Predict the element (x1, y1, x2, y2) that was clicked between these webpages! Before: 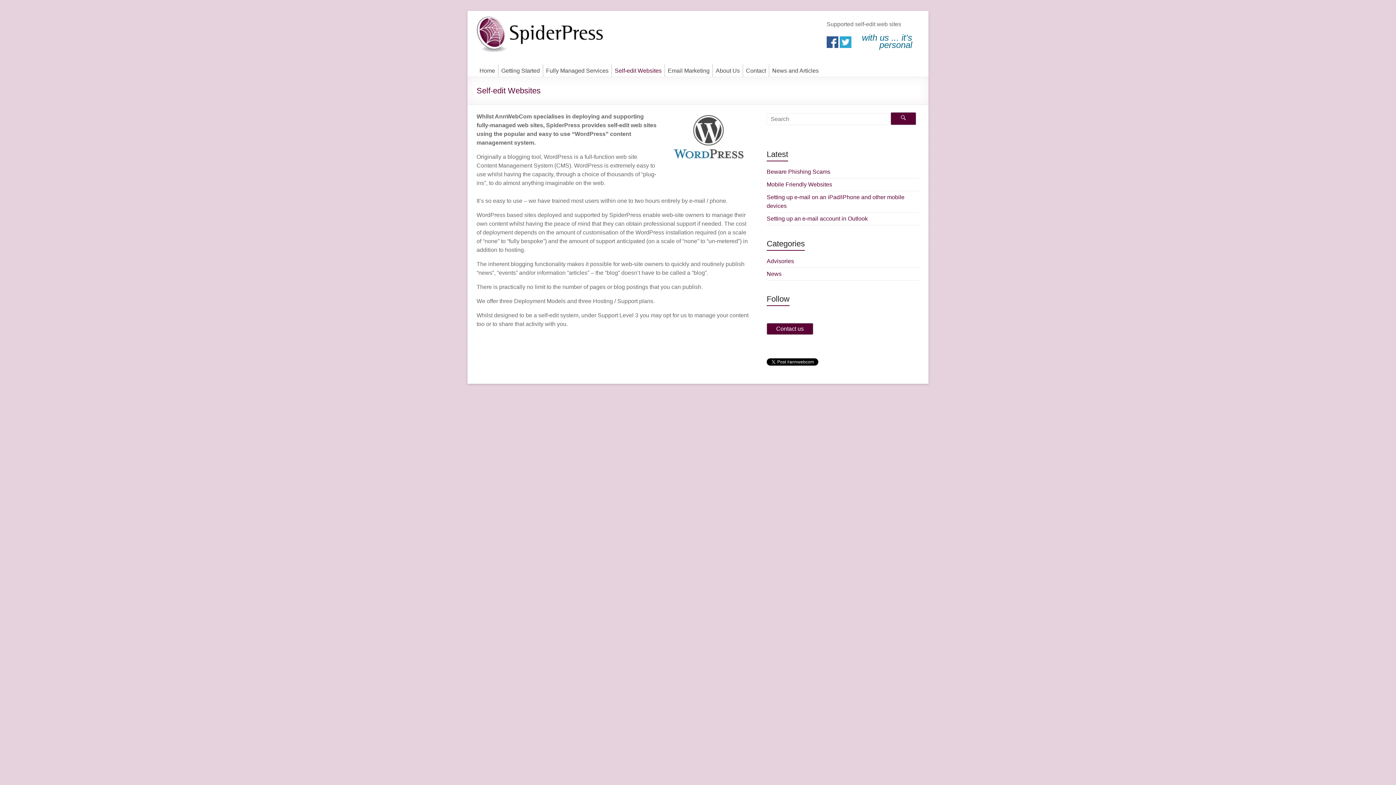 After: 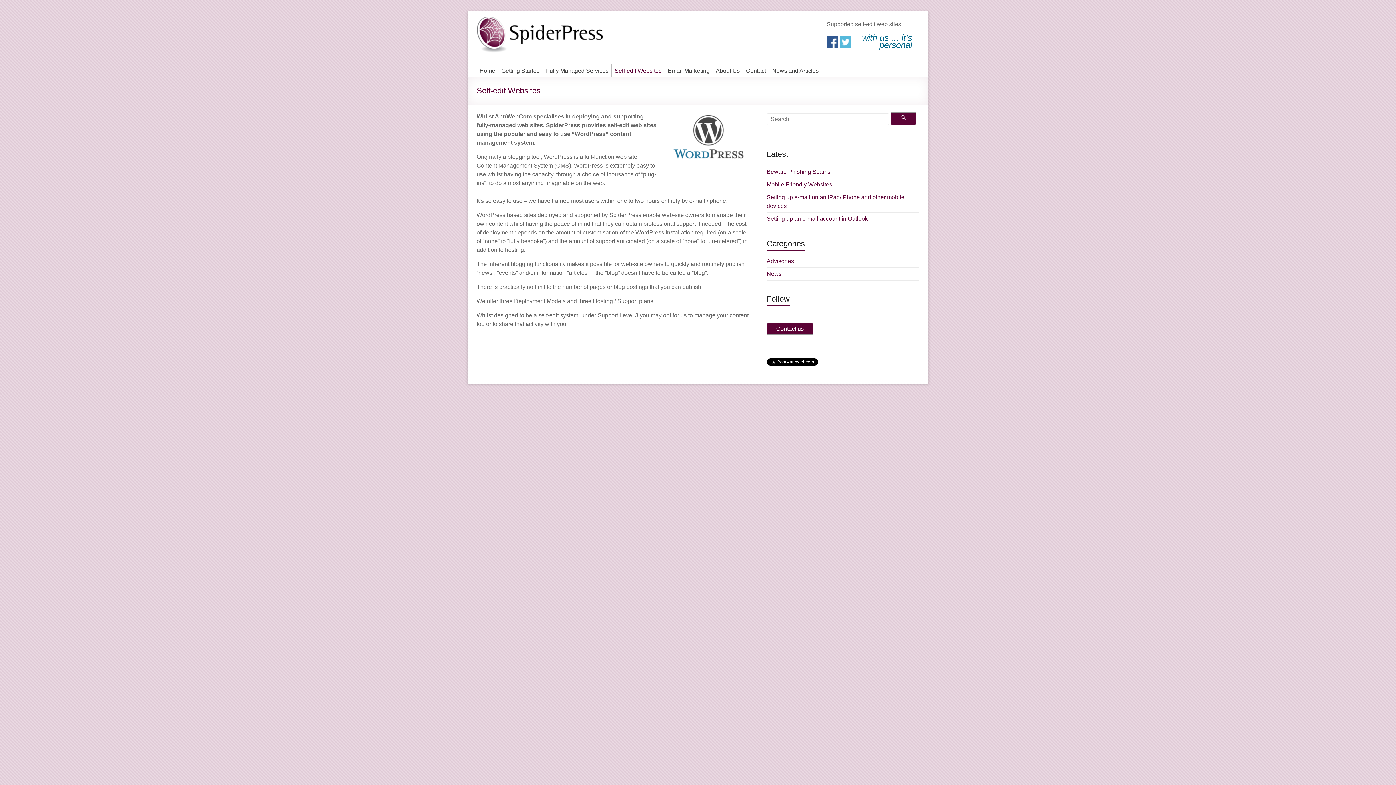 Action: bbox: (840, 36, 851, 42)